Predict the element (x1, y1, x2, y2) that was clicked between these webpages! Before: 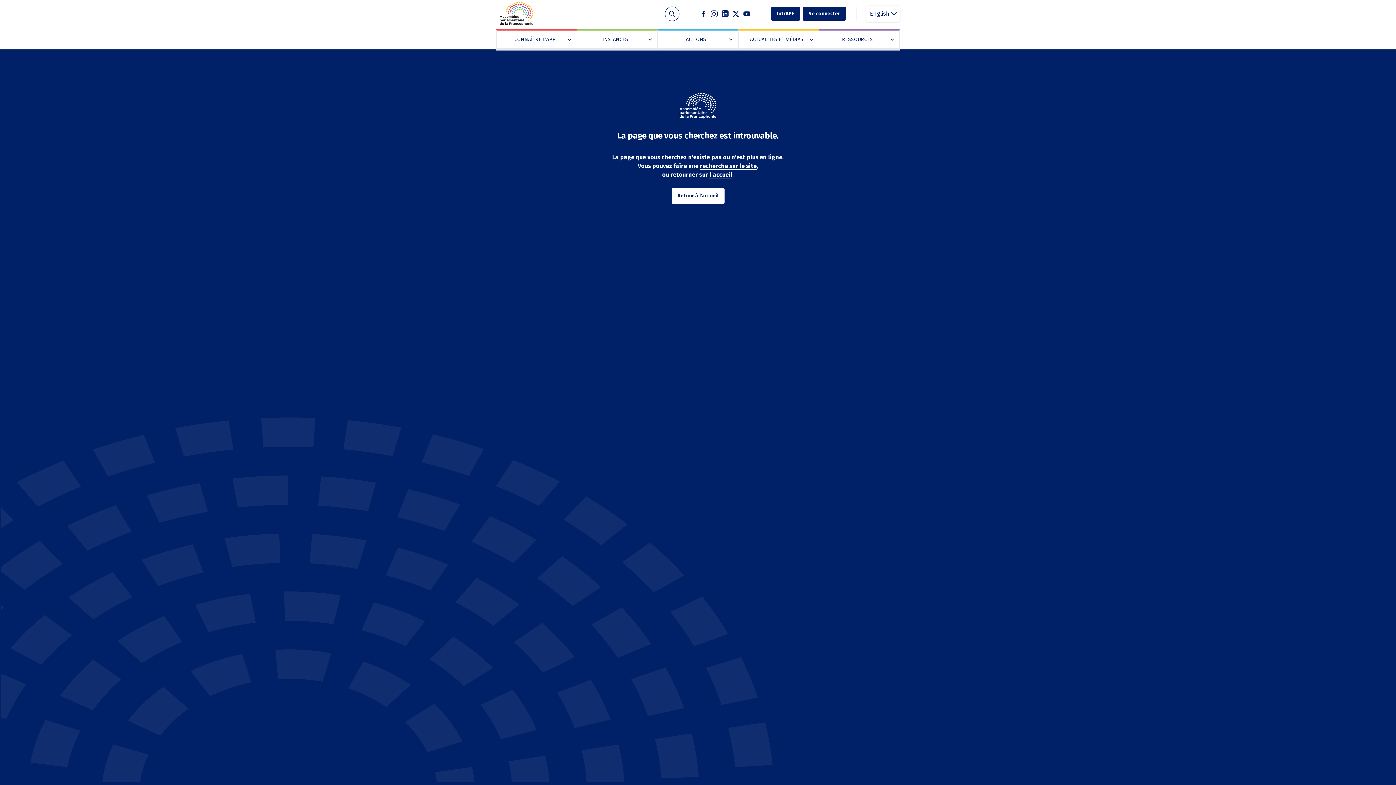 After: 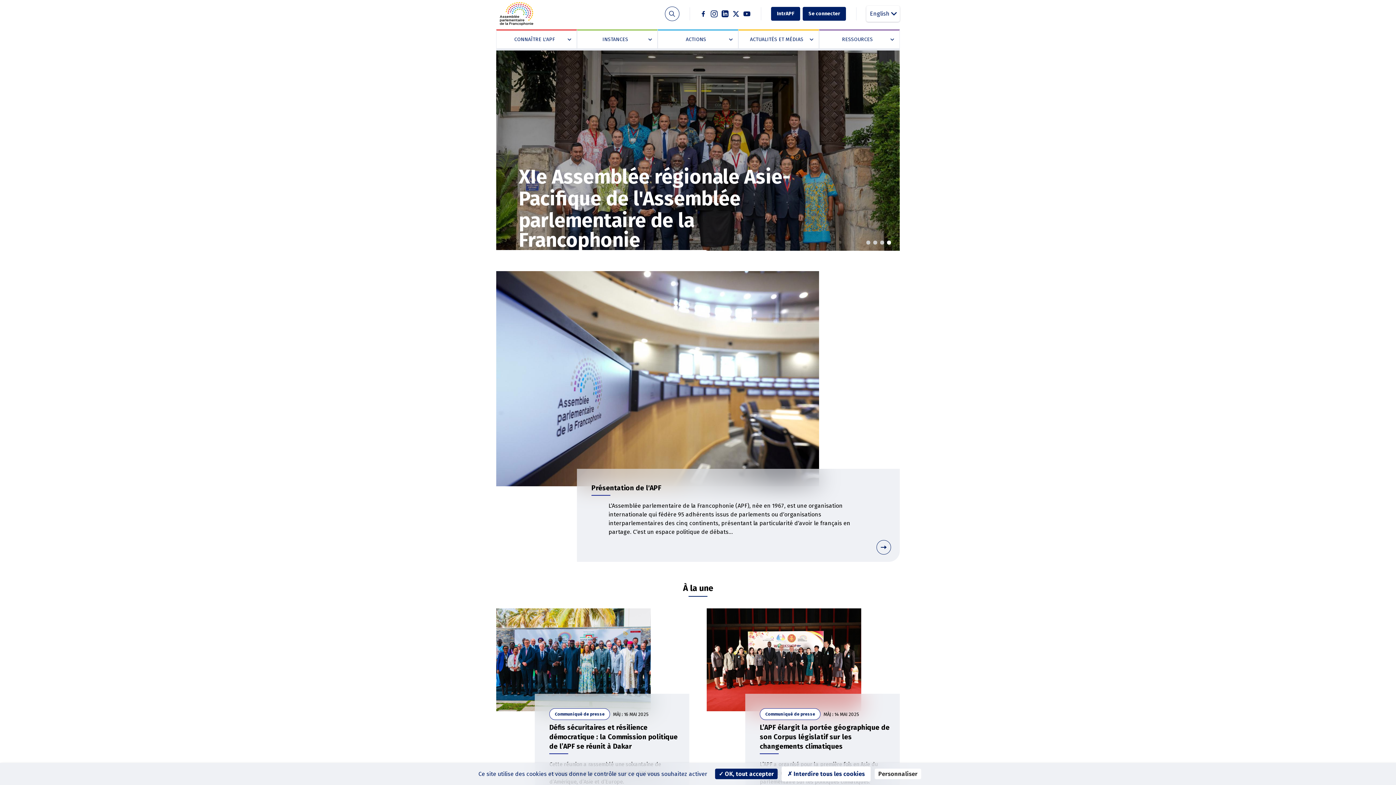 Action: label: Retour à l'accueil bbox: (671, 188, 724, 204)